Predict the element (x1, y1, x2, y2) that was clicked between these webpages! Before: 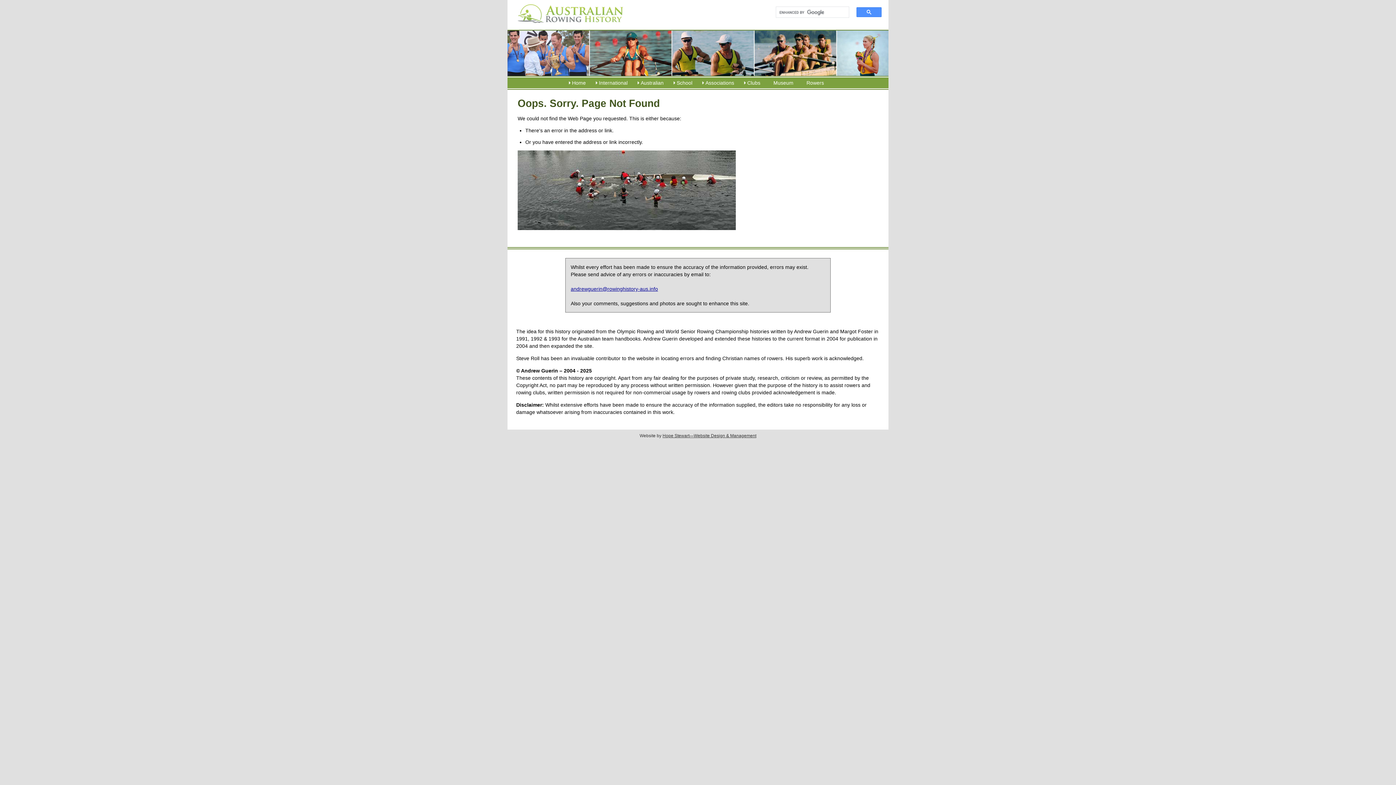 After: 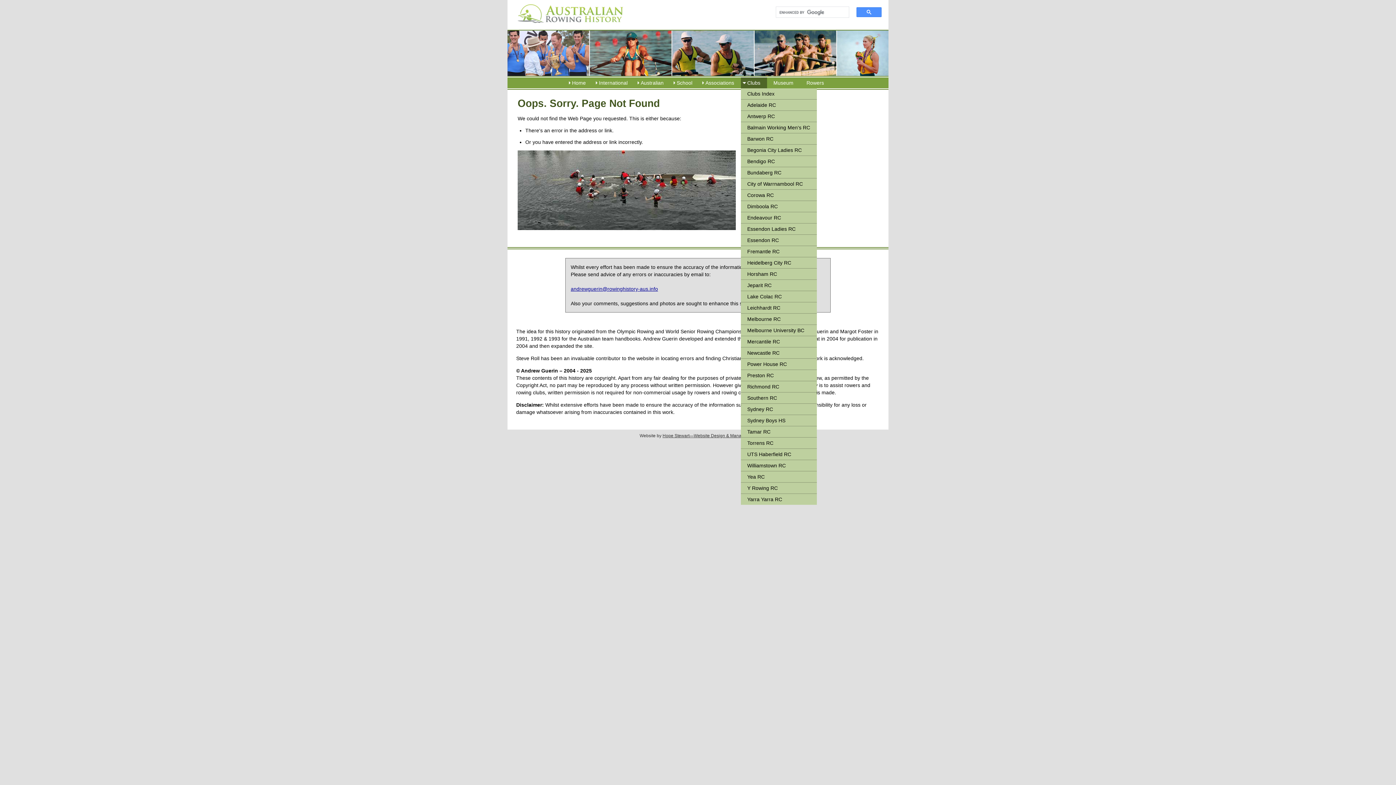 Action: label: Clubs bbox: (740, 77, 767, 88)